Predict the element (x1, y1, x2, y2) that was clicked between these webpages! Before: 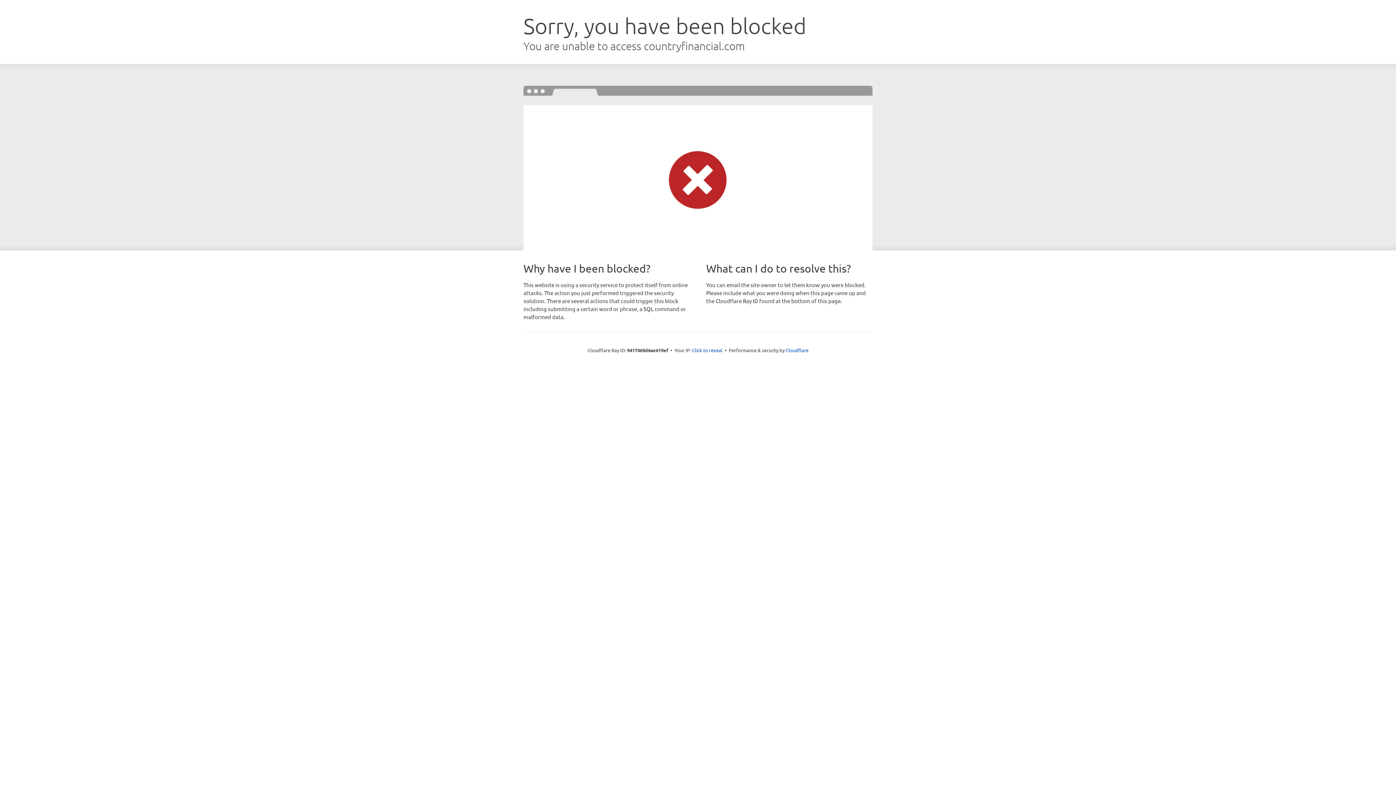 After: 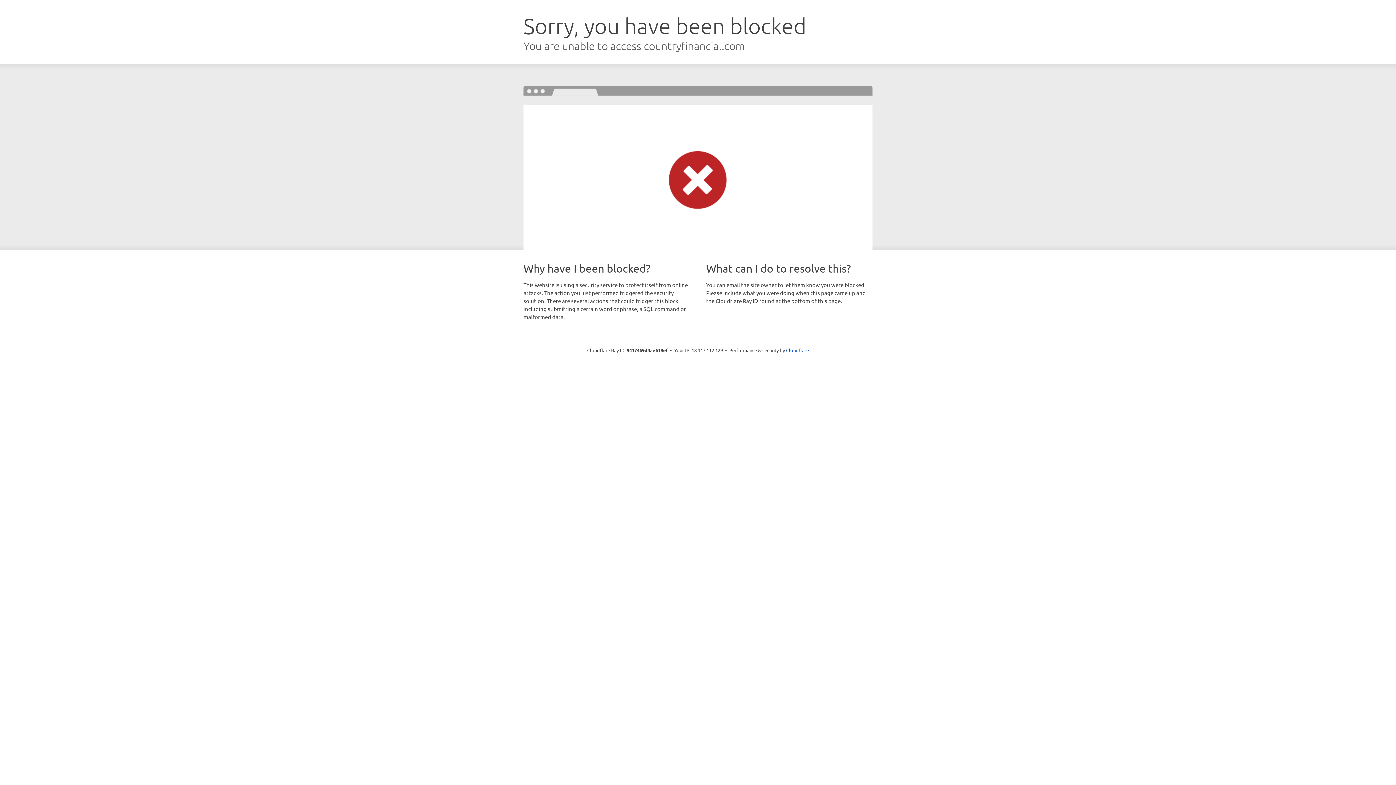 Action: label: Click to reveal bbox: (692, 346, 722, 353)